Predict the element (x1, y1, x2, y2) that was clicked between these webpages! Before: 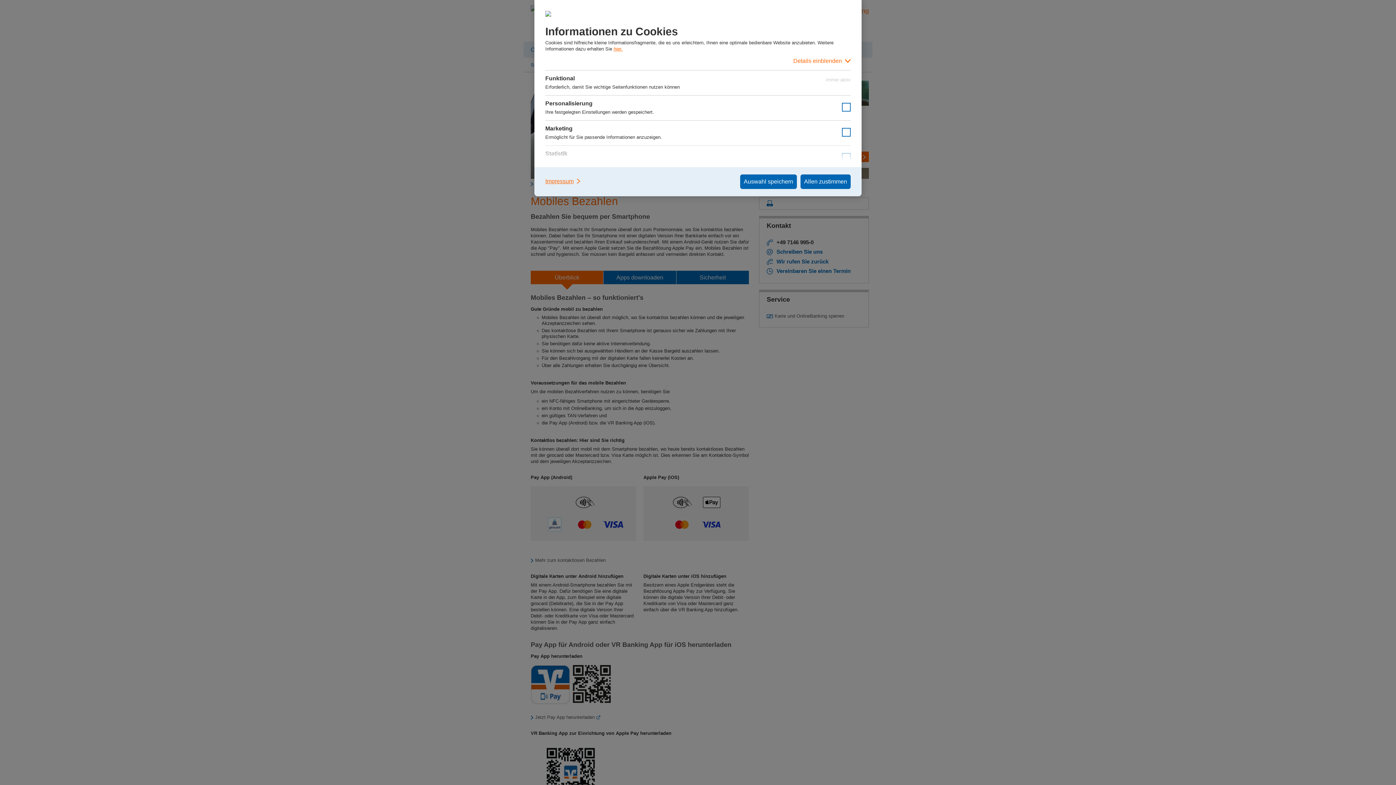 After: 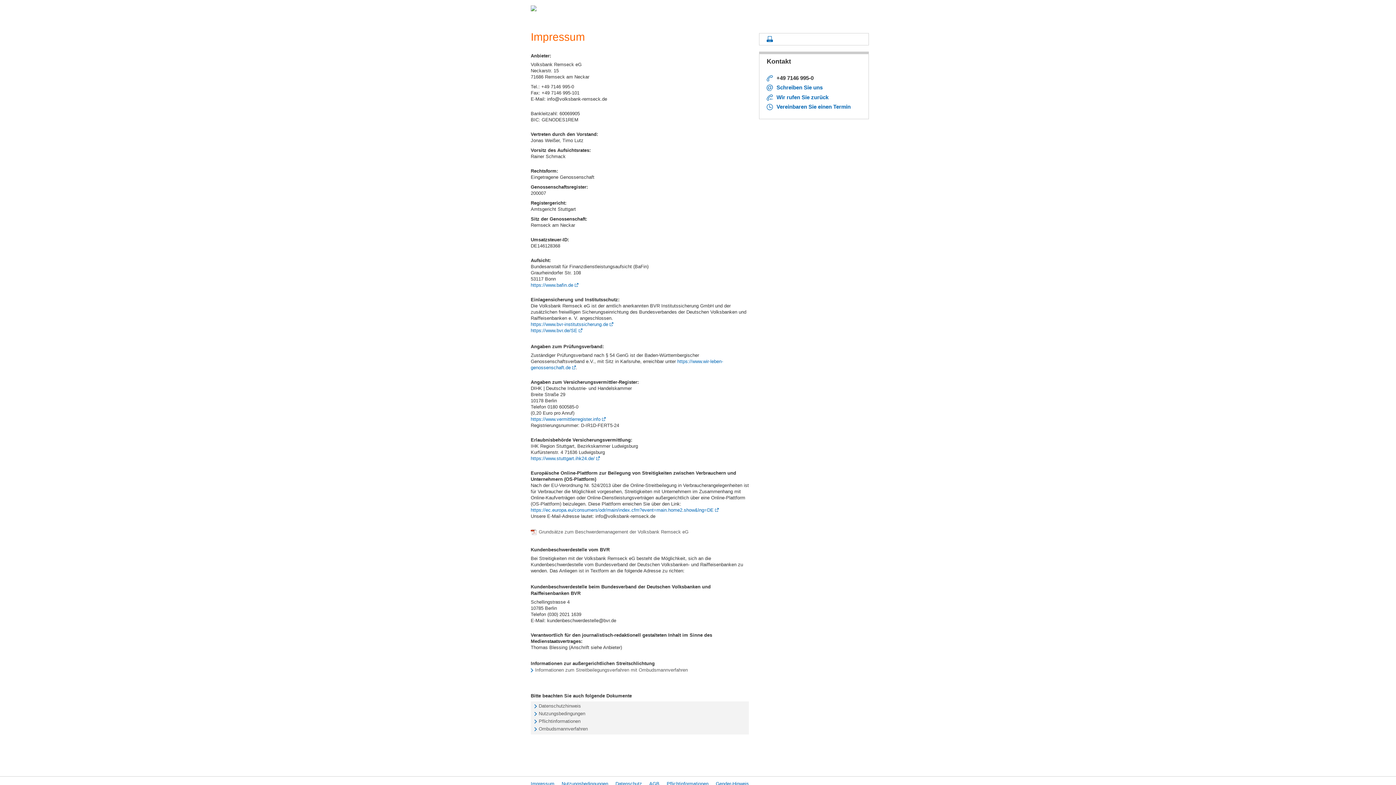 Action: bbox: (545, 174, 581, 188) label: Impressum